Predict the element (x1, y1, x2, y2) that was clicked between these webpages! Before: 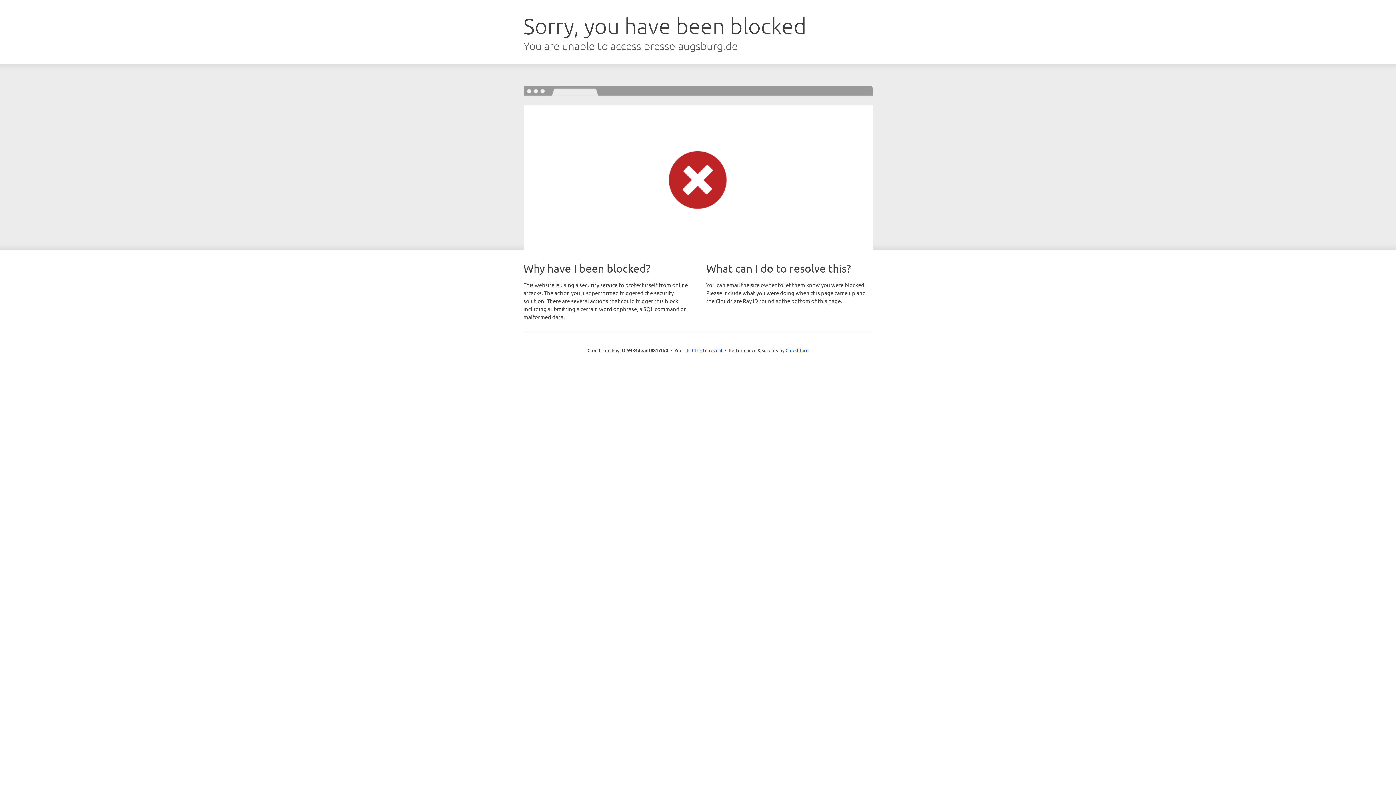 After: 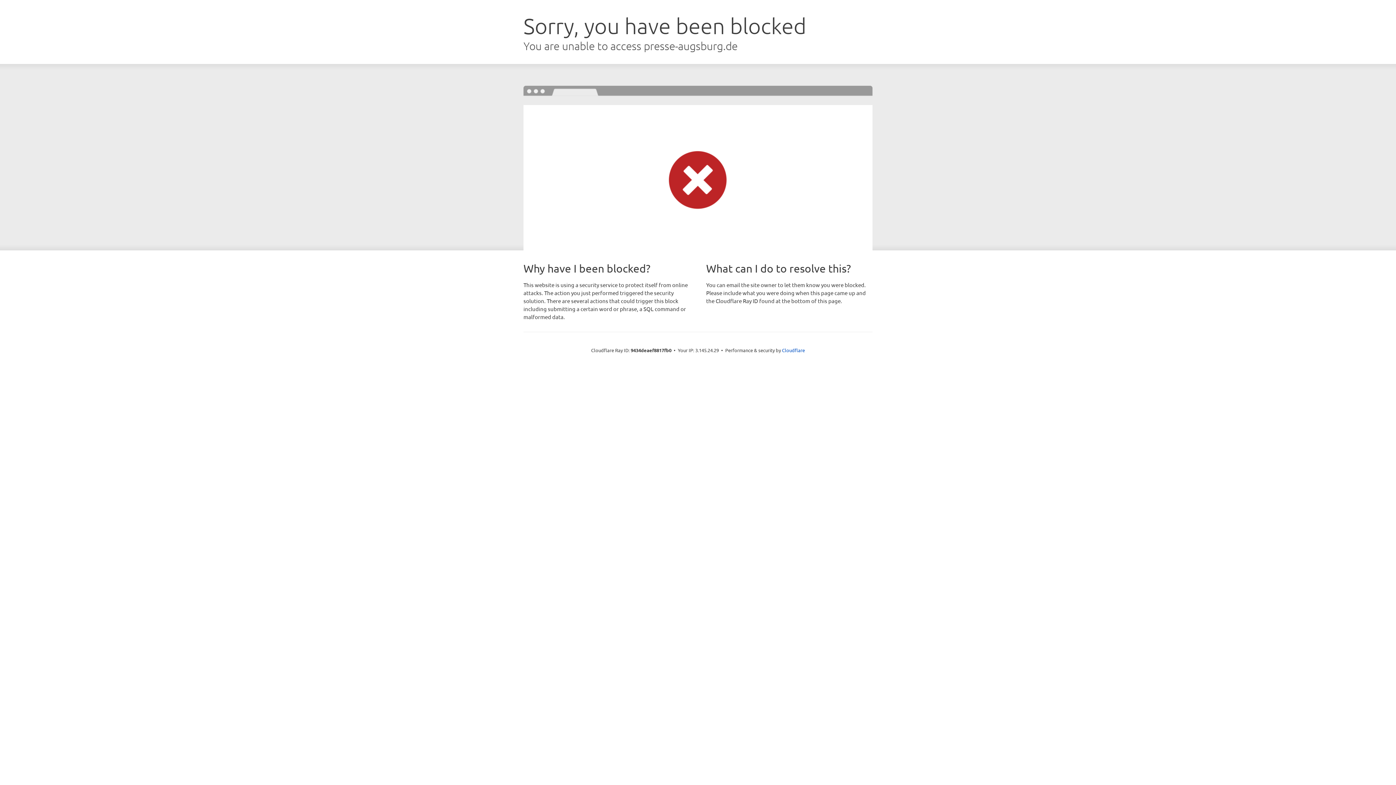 Action: label: Click to reveal bbox: (692, 346, 722, 353)